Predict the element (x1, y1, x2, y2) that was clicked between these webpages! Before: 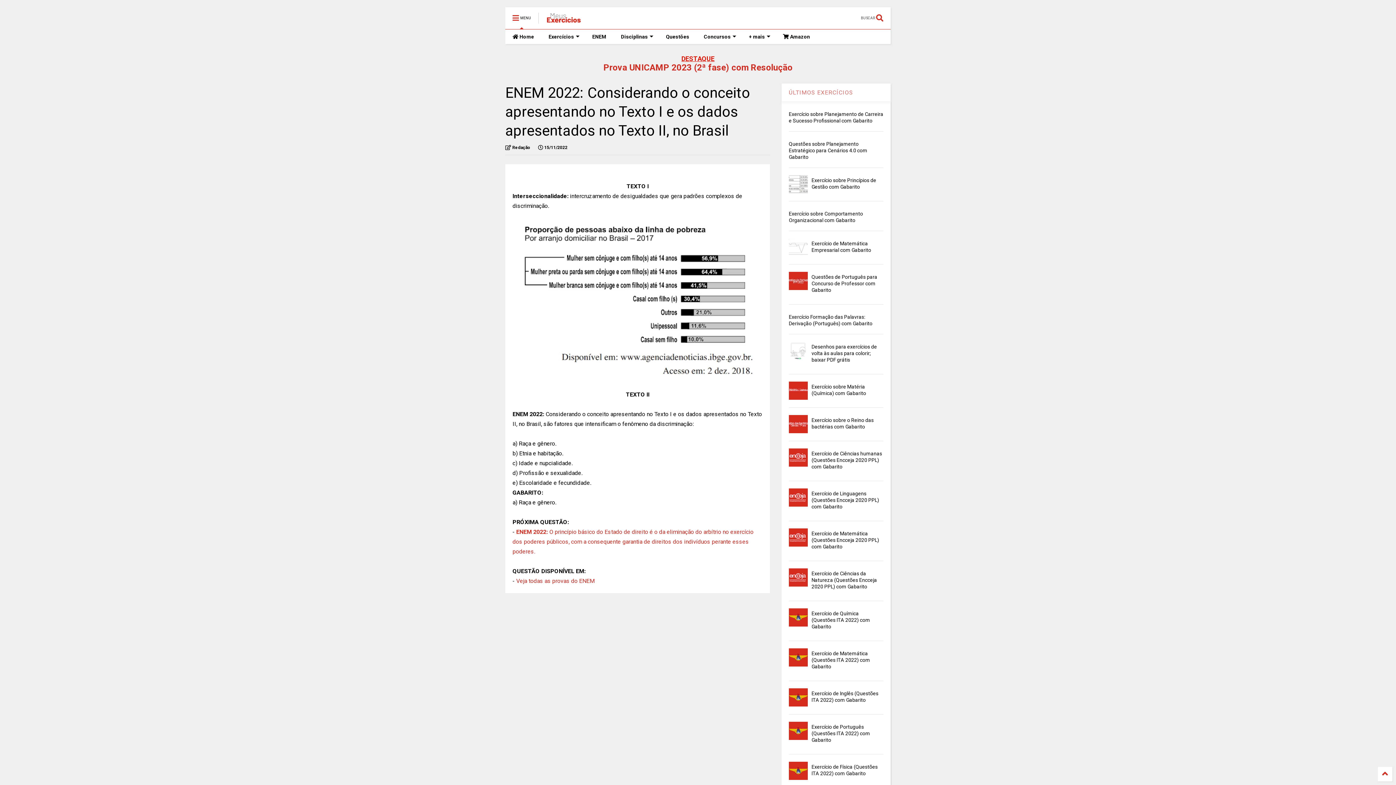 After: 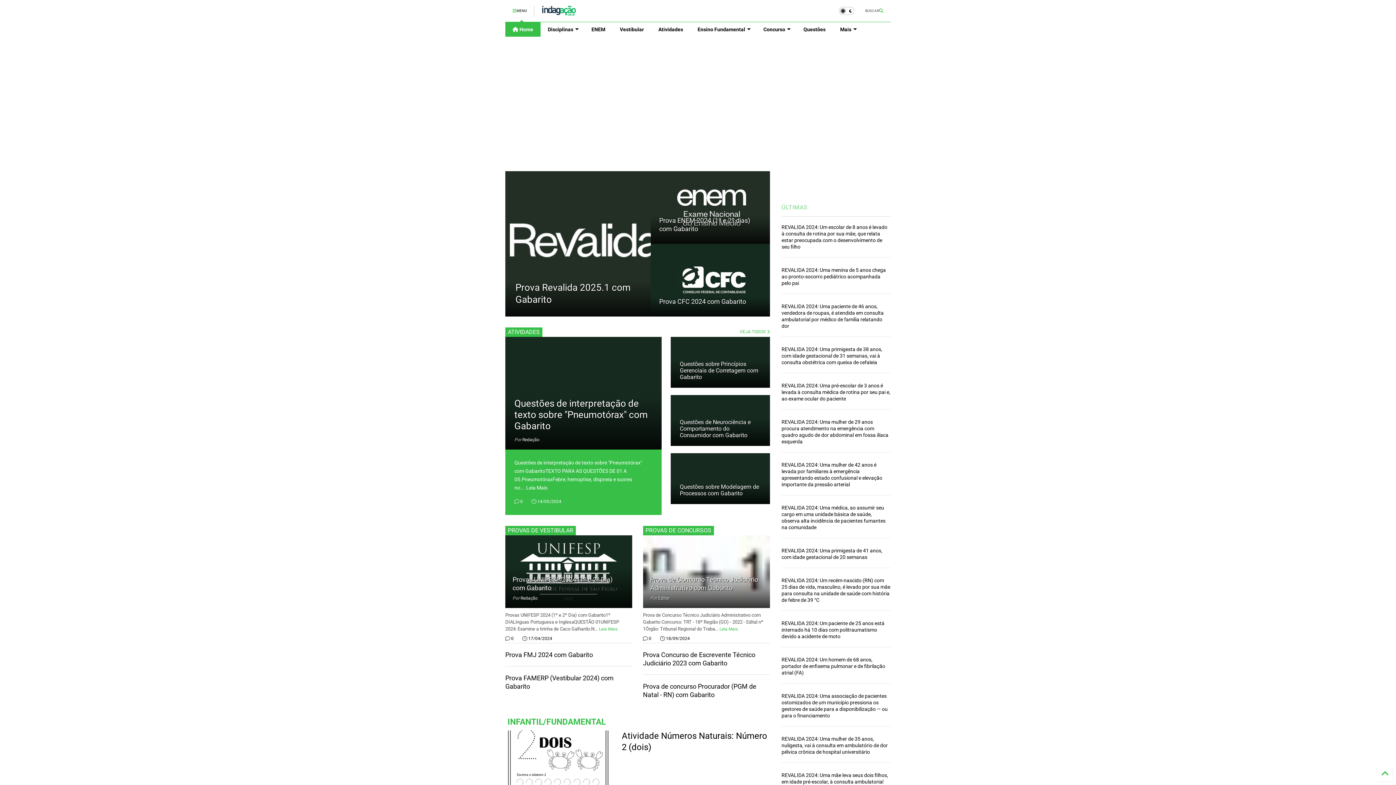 Action: bbox: (505, 29, 541, 44) label:  Home